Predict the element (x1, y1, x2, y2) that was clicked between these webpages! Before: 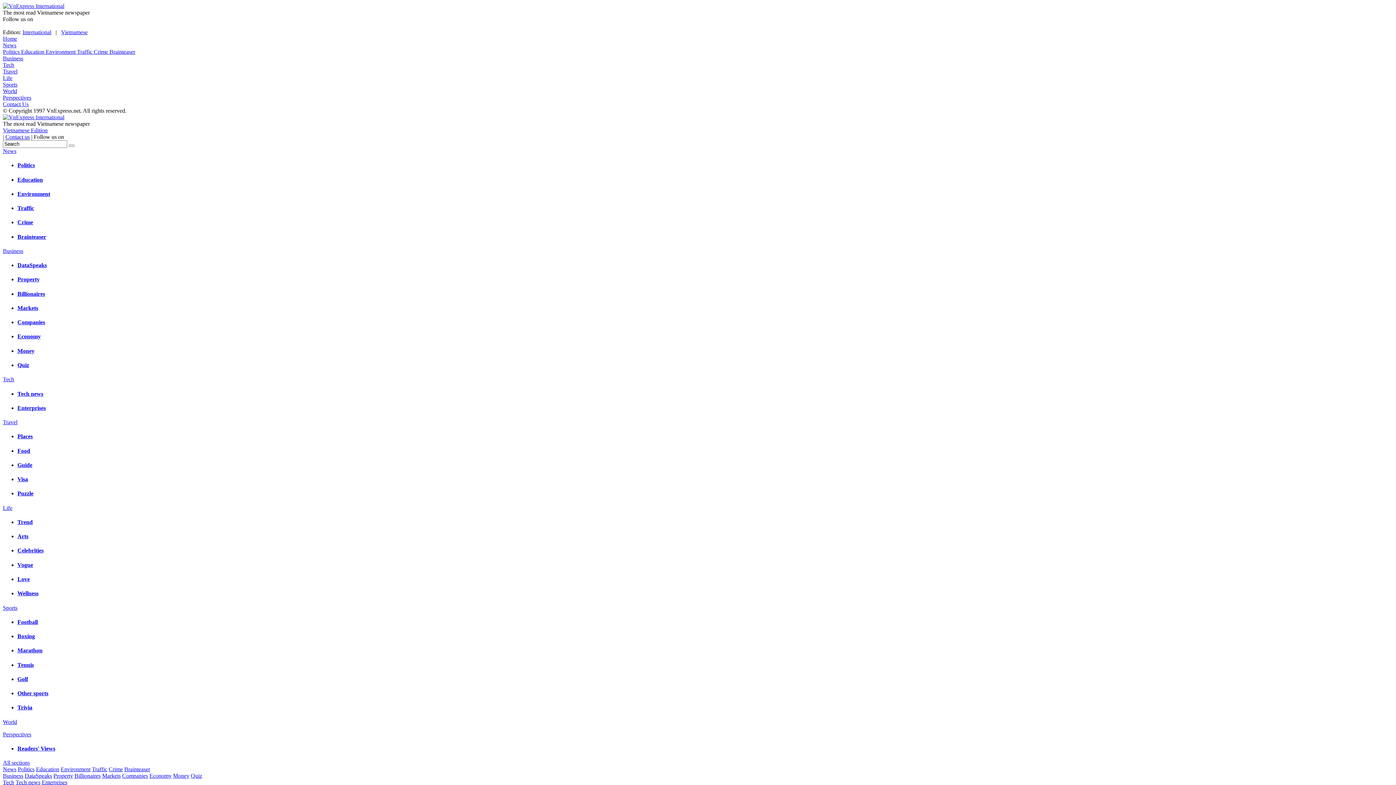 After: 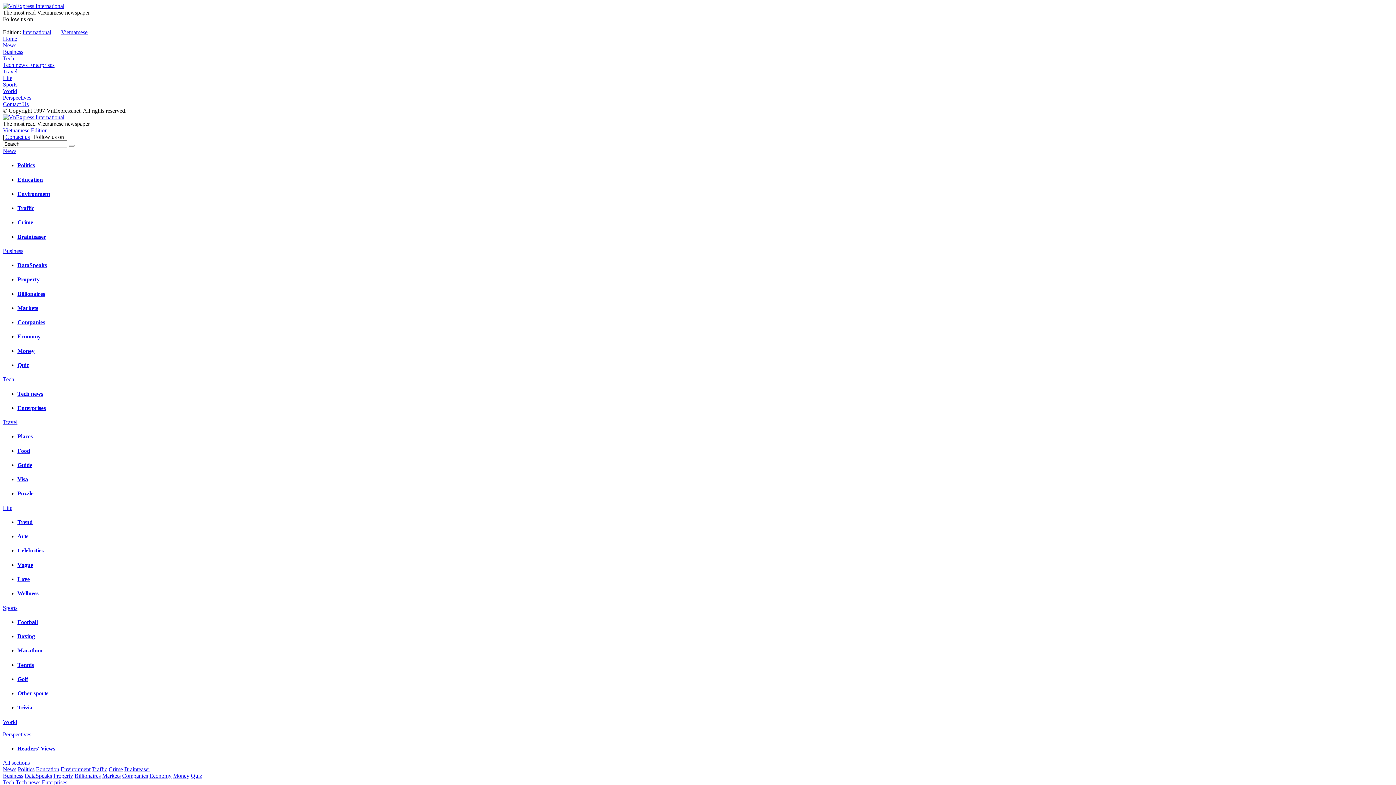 Action: label: Tech bbox: (2, 61, 14, 68)